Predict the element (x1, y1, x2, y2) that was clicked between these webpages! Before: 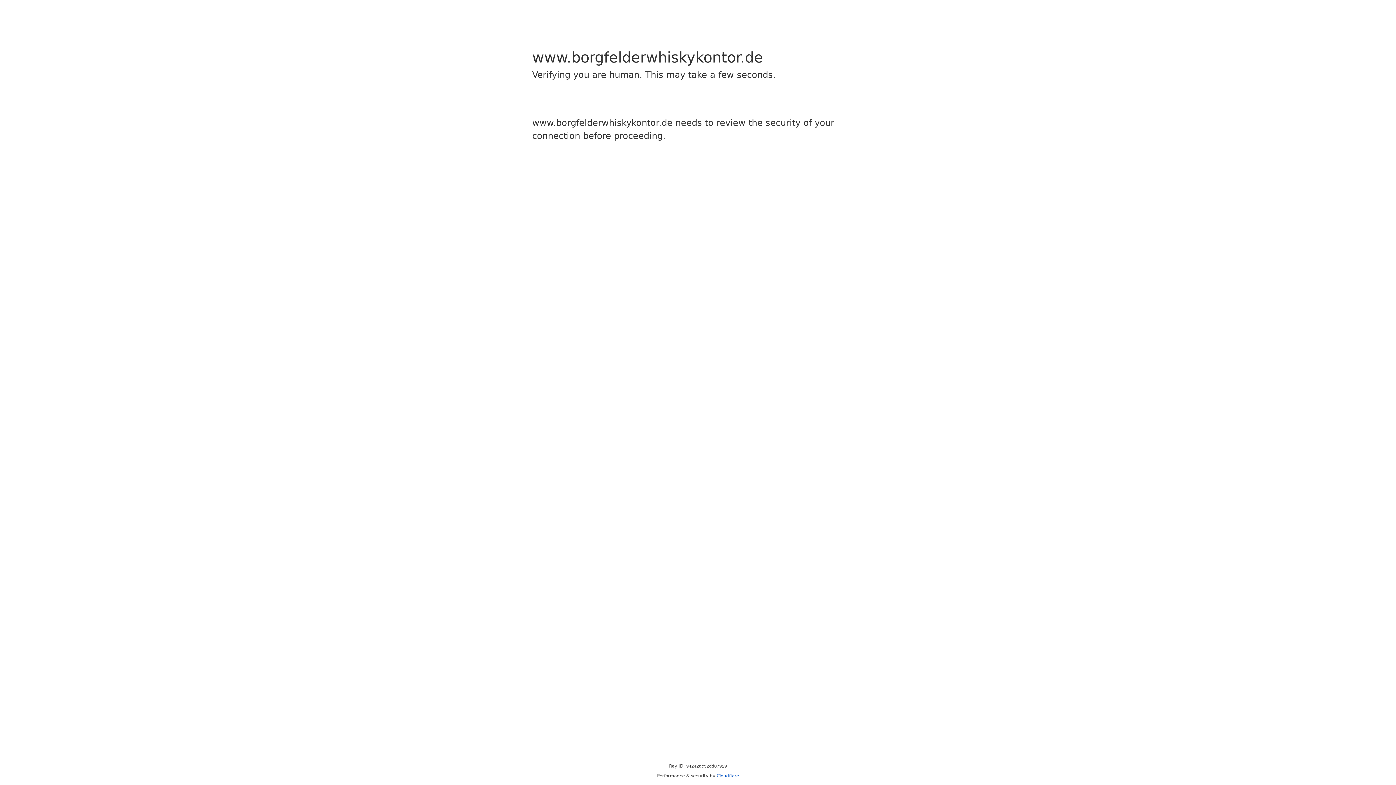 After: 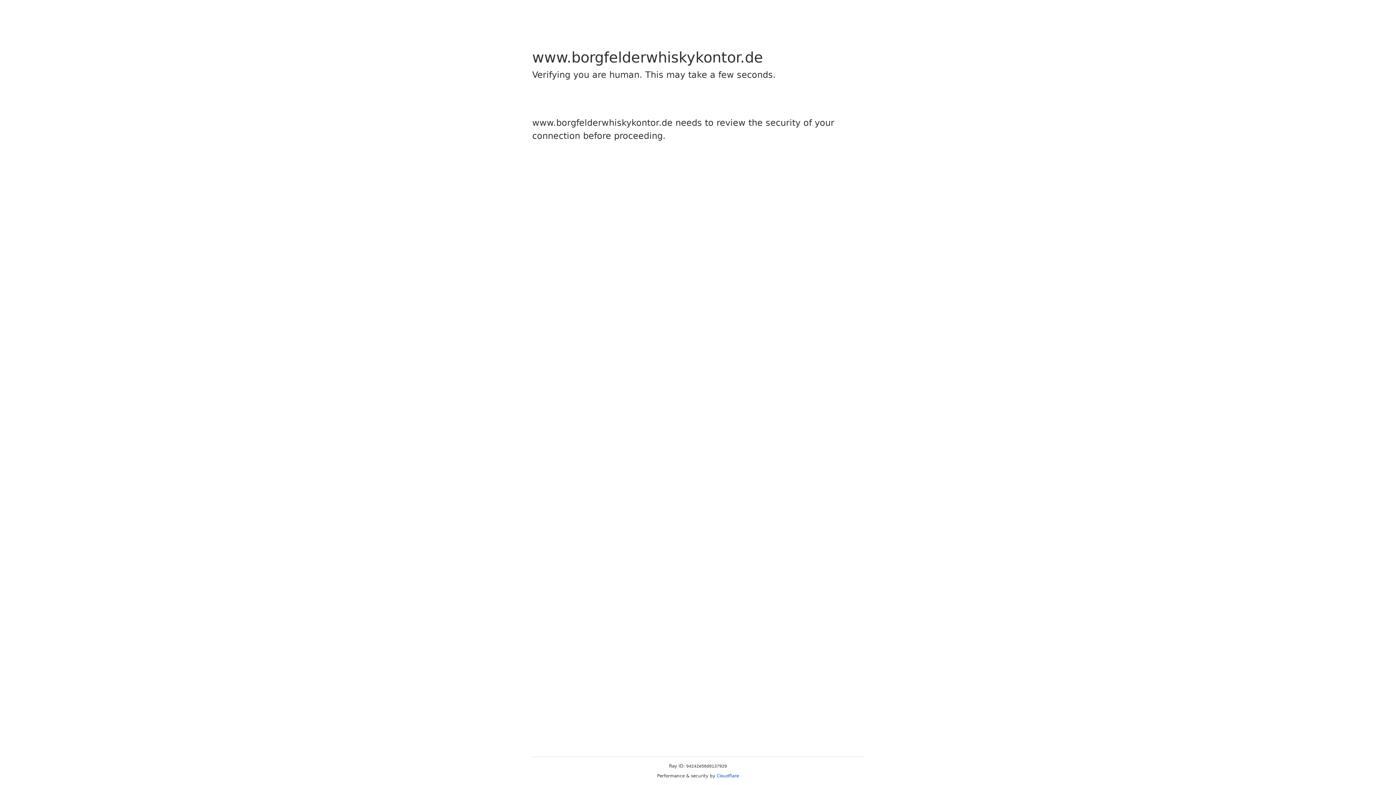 Action: bbox: (716, 773, 739, 778) label: Cloudflare